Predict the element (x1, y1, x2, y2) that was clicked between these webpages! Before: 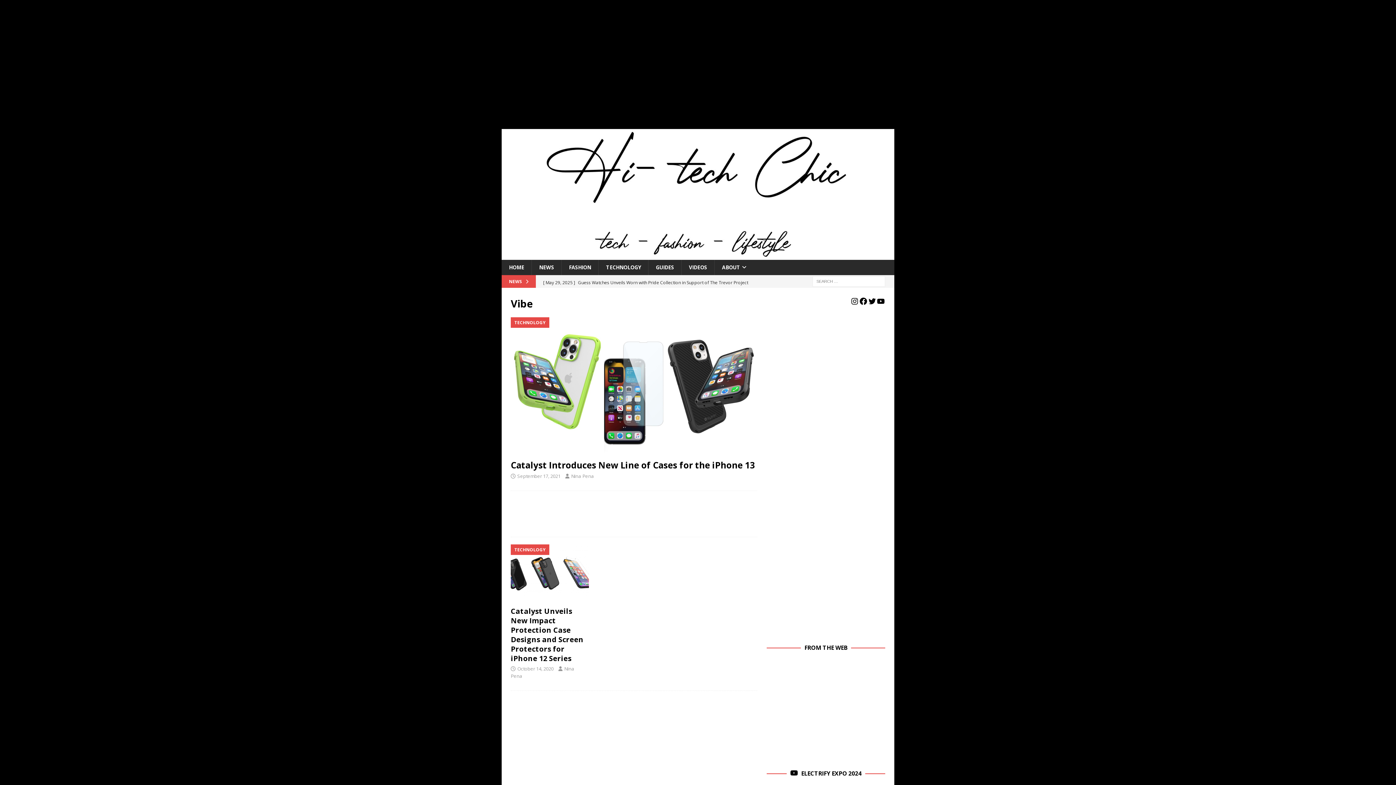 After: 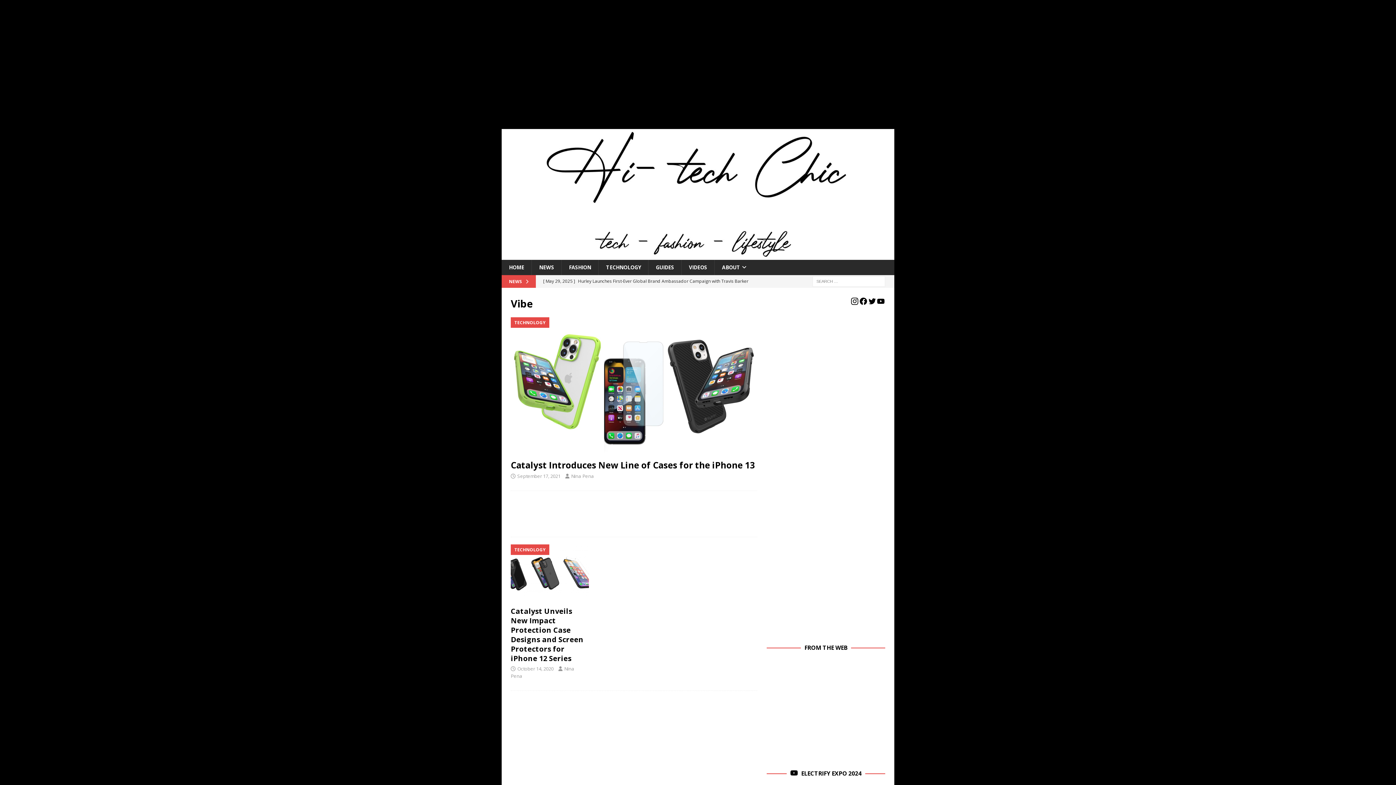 Action: label: Instagram bbox: (850, 297, 859, 305)